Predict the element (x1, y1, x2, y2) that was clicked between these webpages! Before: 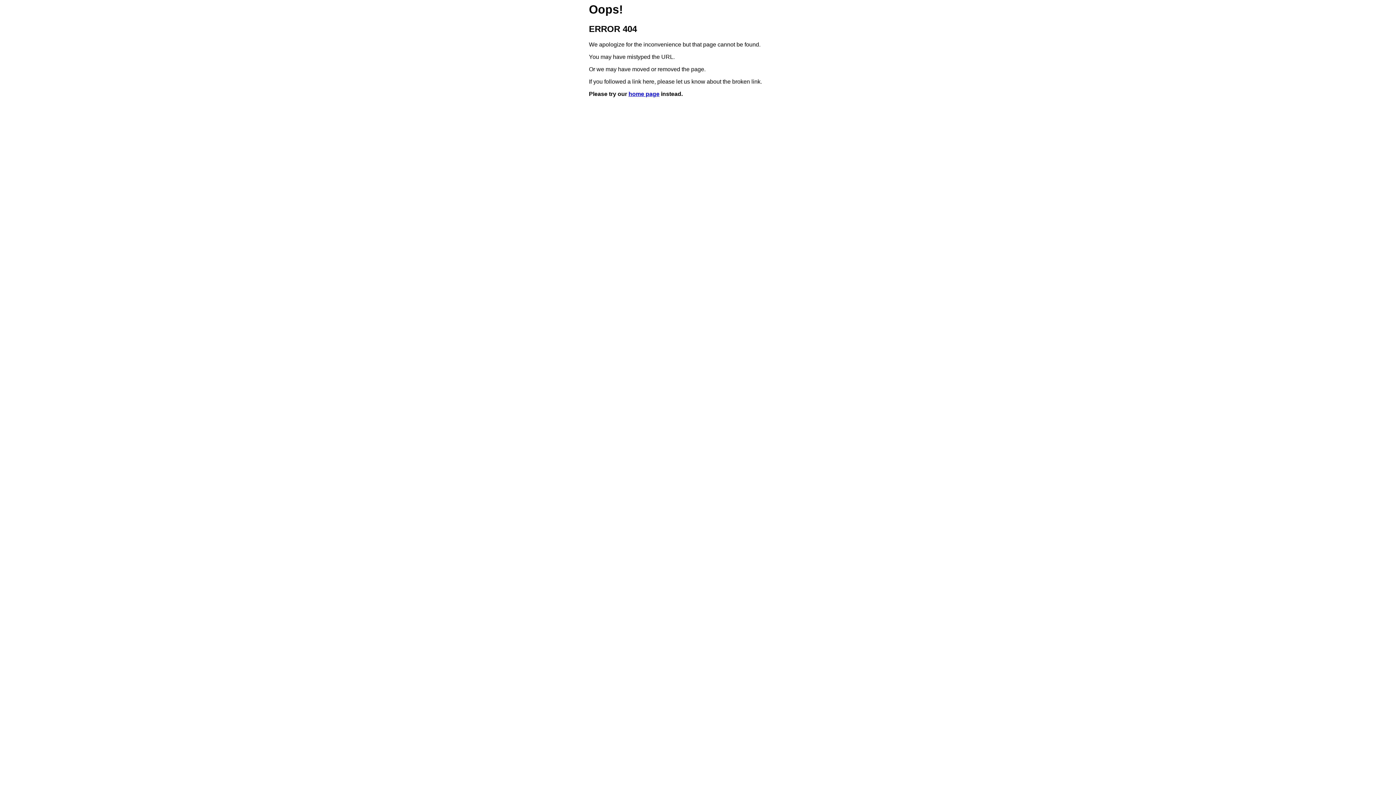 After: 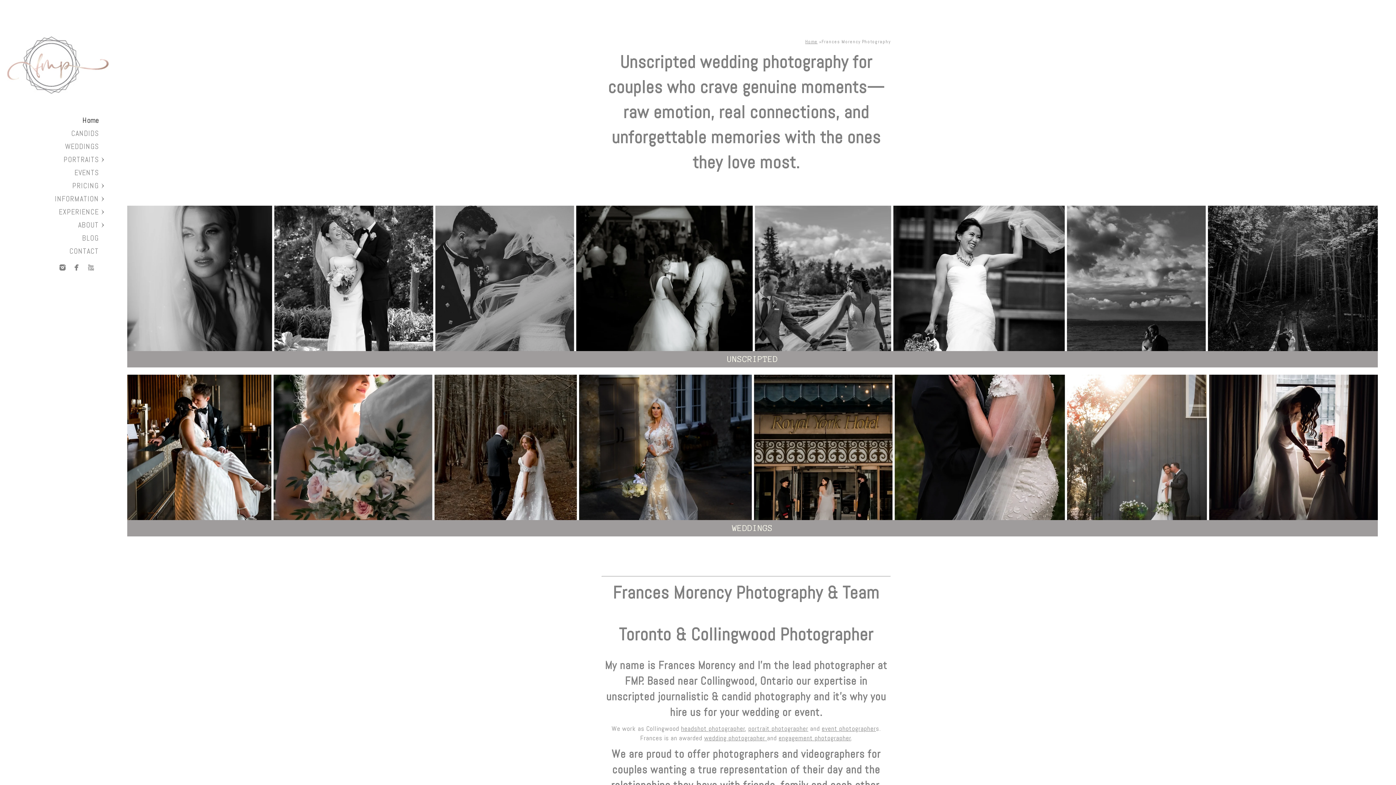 Action: bbox: (628, 91, 659, 97) label: home page